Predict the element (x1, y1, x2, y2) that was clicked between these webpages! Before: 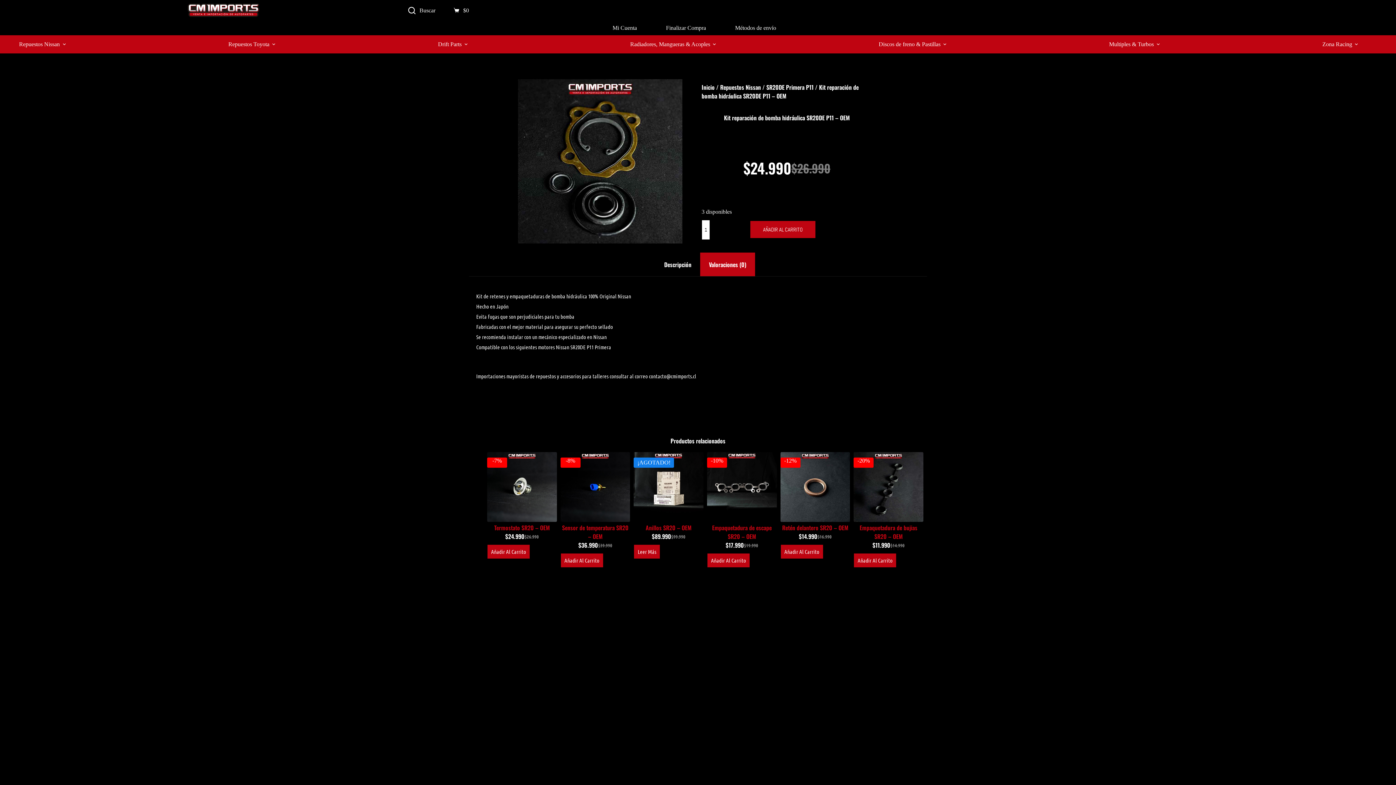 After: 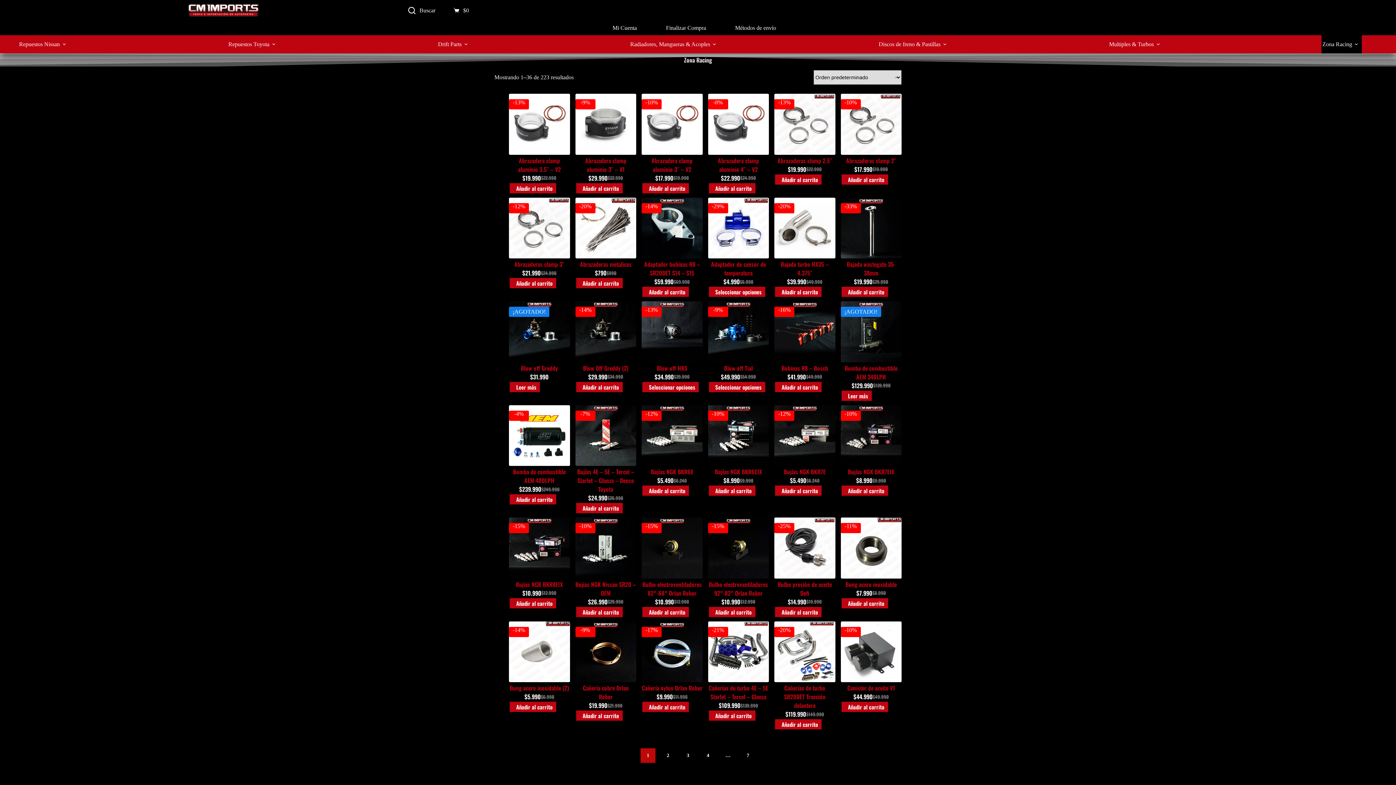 Action: bbox: (1321, 35, 1362, 53) label: Zona Racing